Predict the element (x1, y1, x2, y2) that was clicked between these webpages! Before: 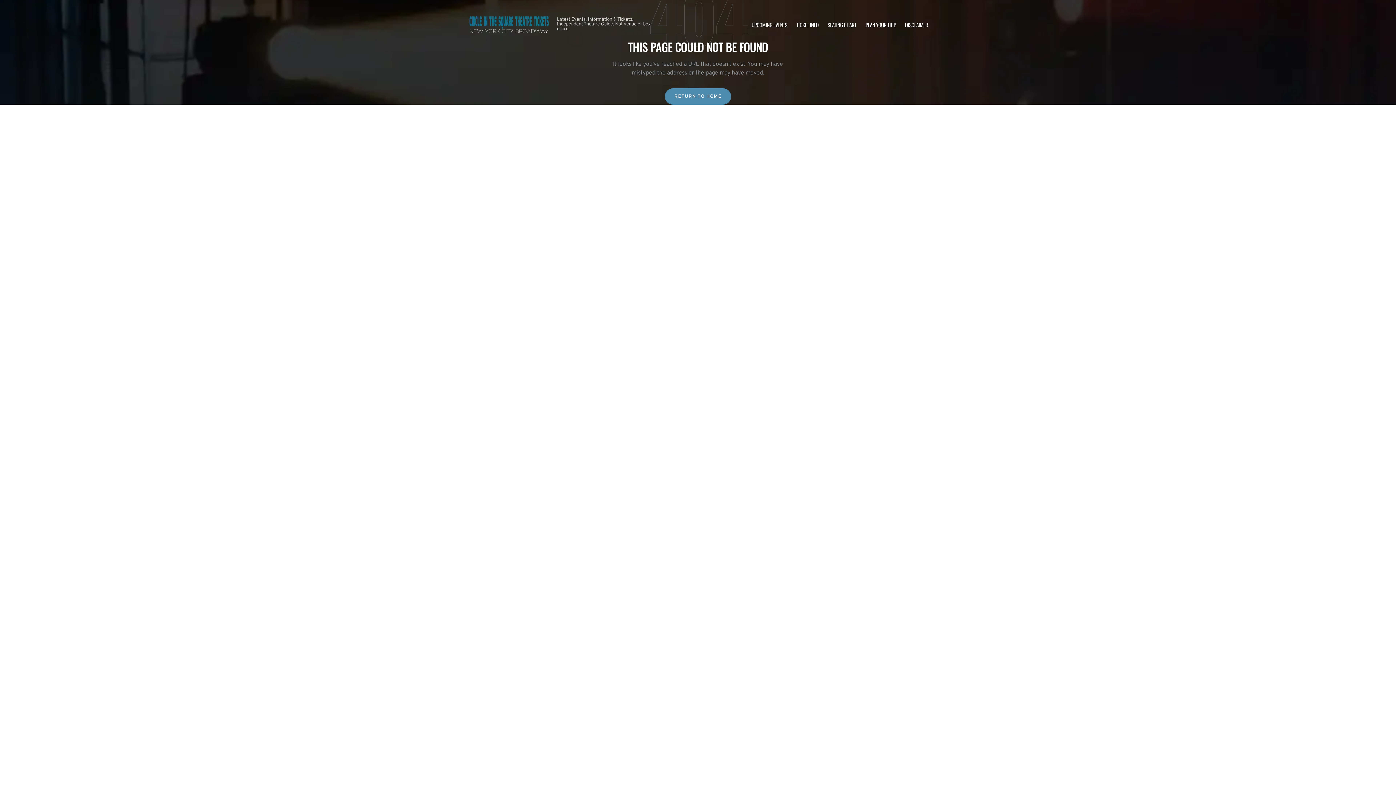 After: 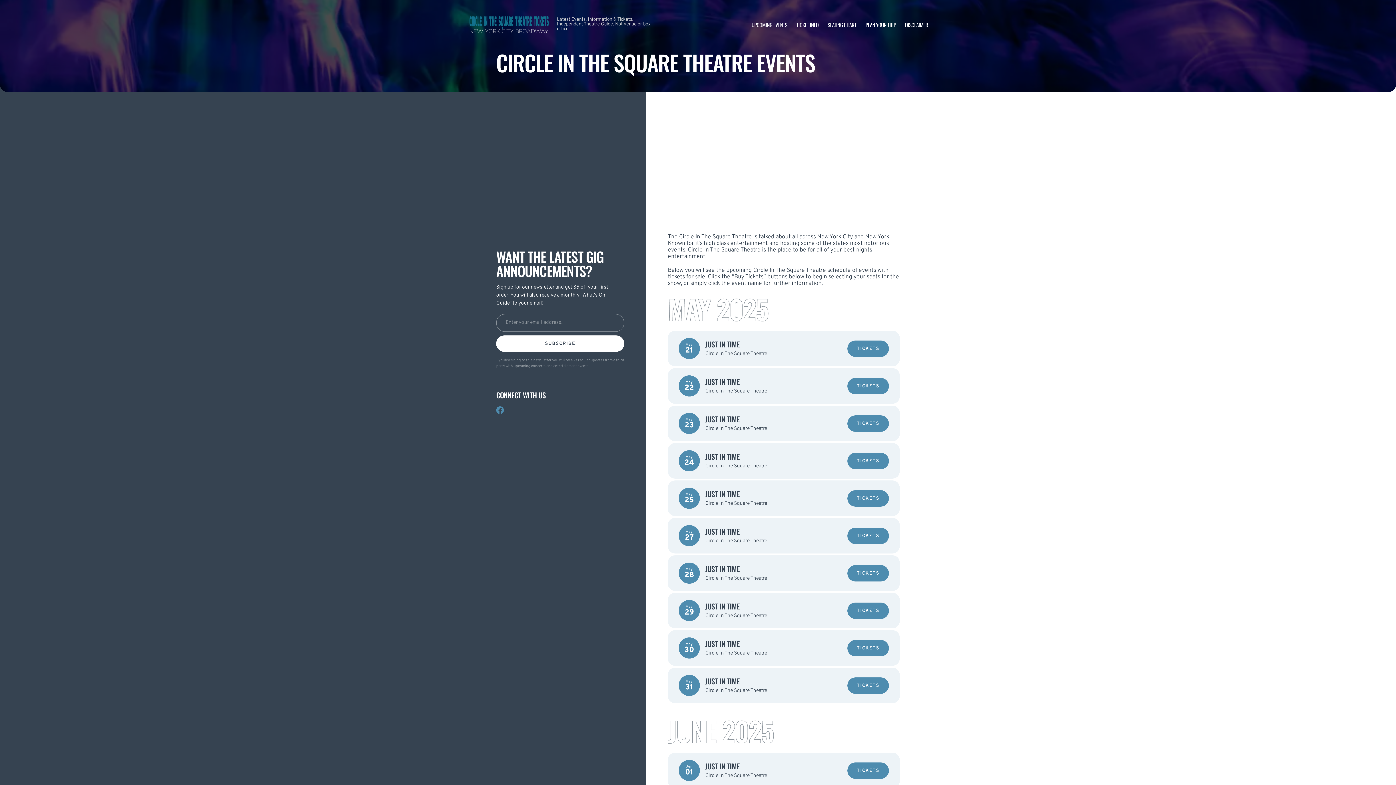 Action: label: UPCOMING EVENTS bbox: (751, 20, 787, 28)